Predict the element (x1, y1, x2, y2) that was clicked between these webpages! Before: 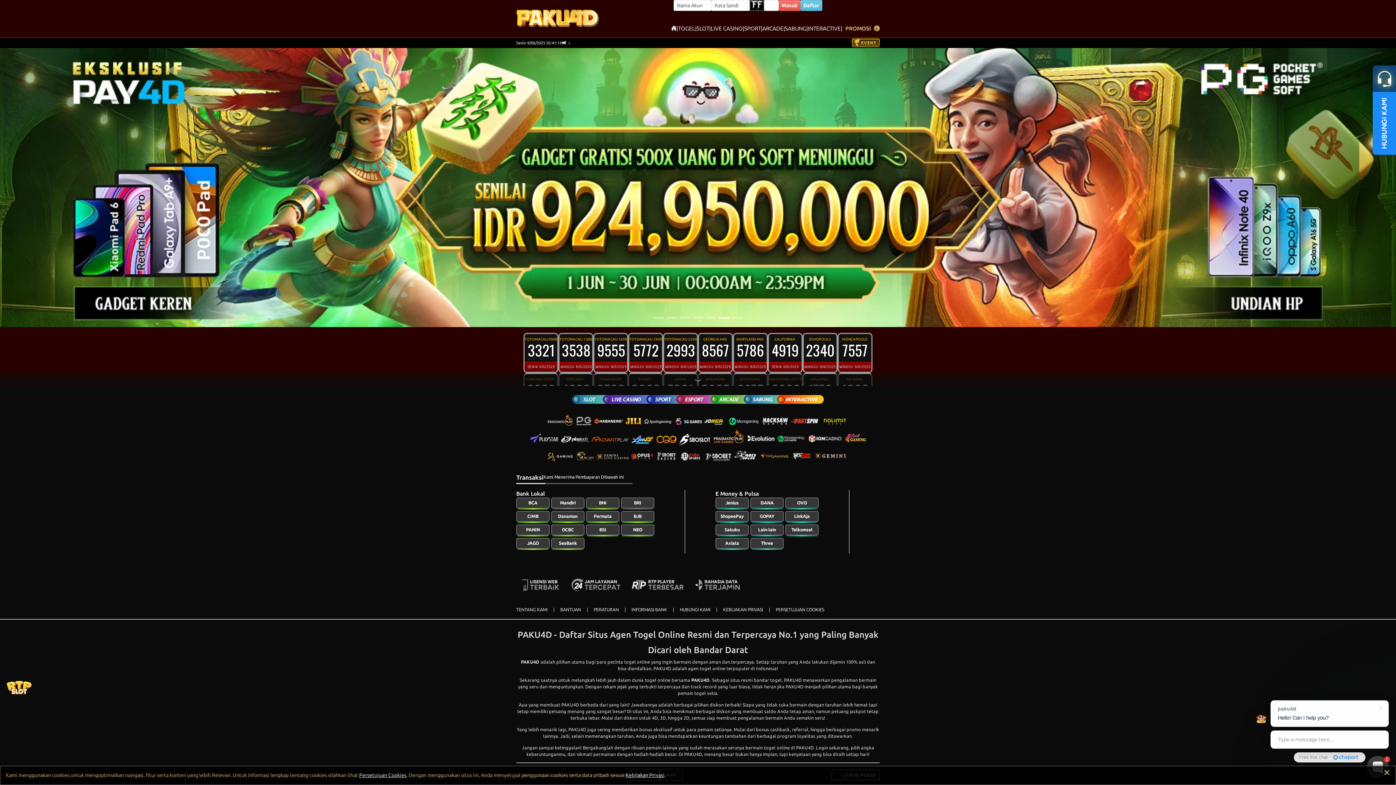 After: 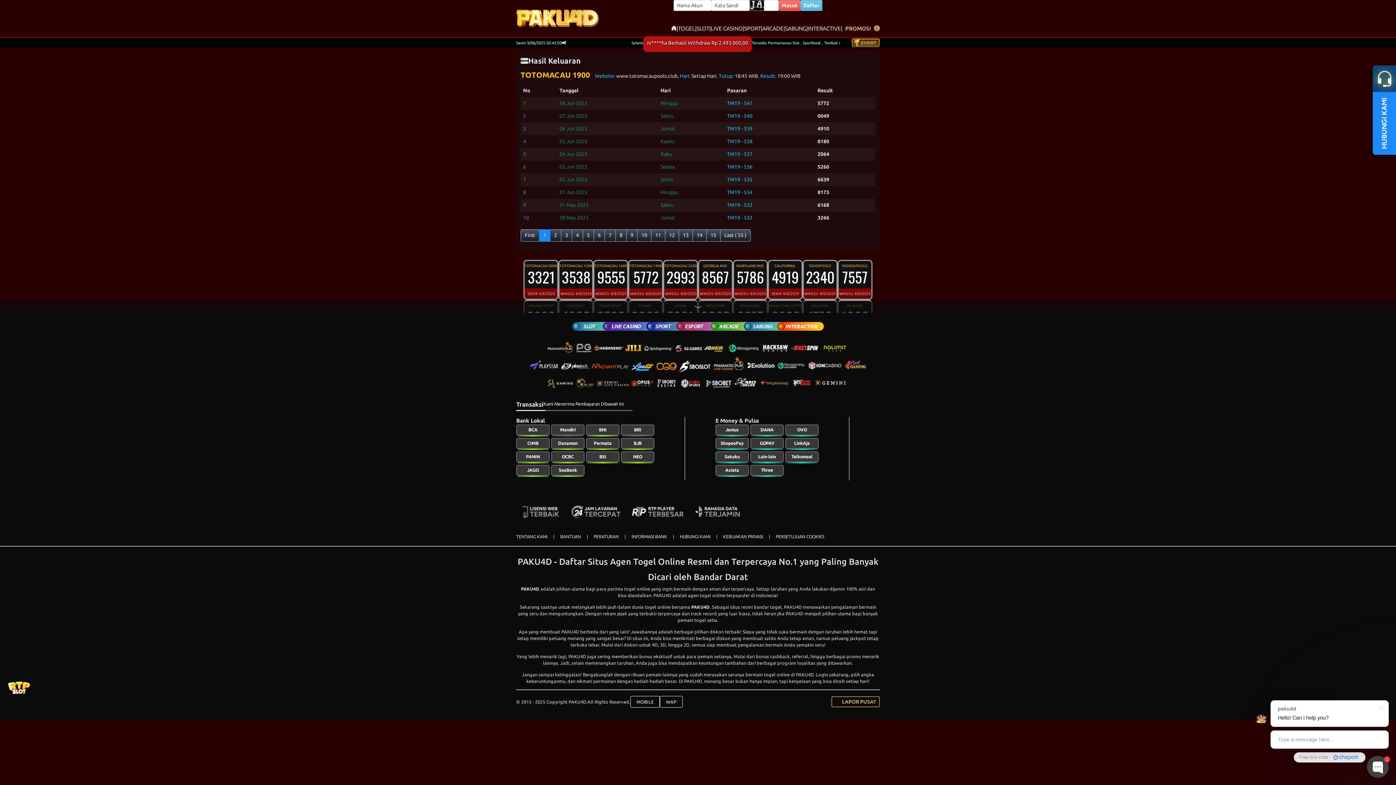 Action: bbox: (628, 333, 663, 373) label: TOTOMACAU 1900 
5772
MINGGU 8/6/2025